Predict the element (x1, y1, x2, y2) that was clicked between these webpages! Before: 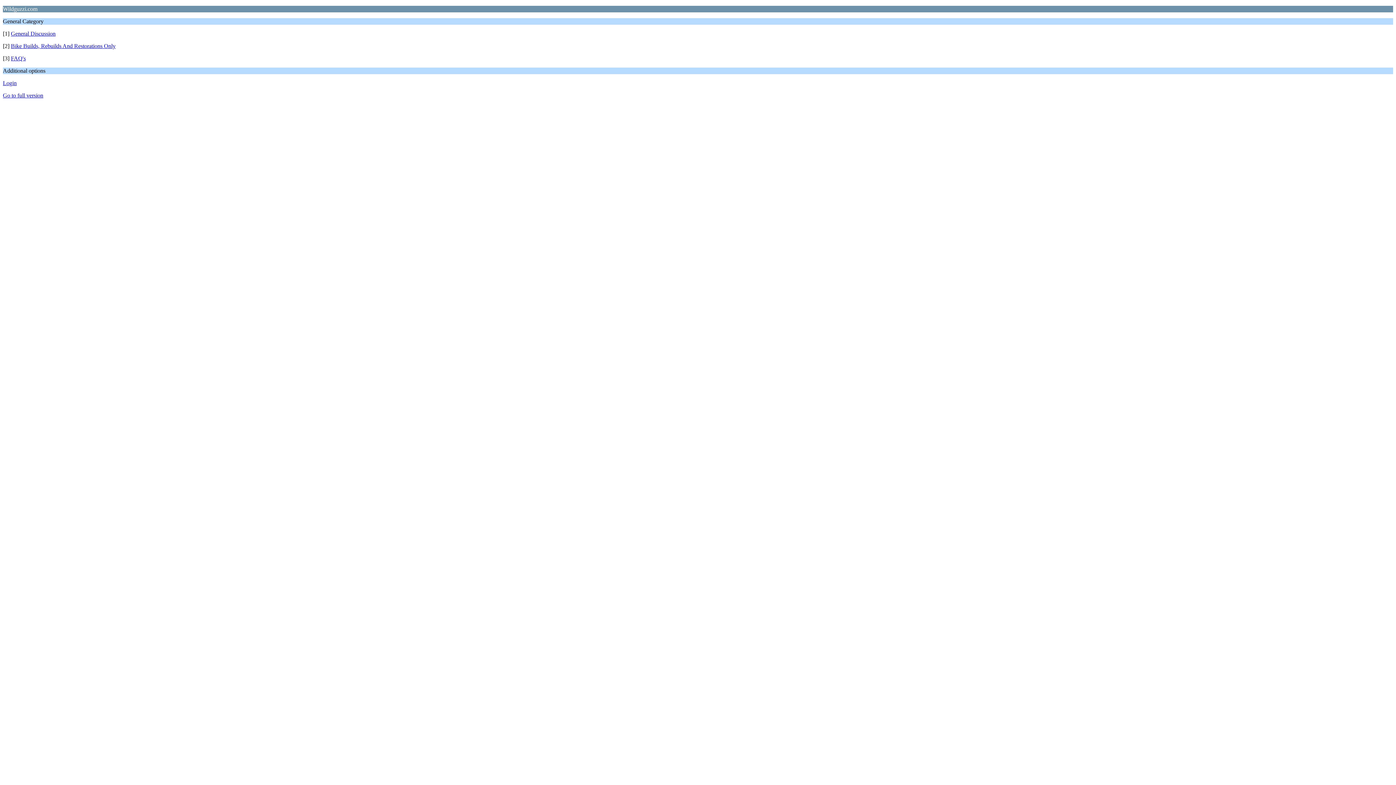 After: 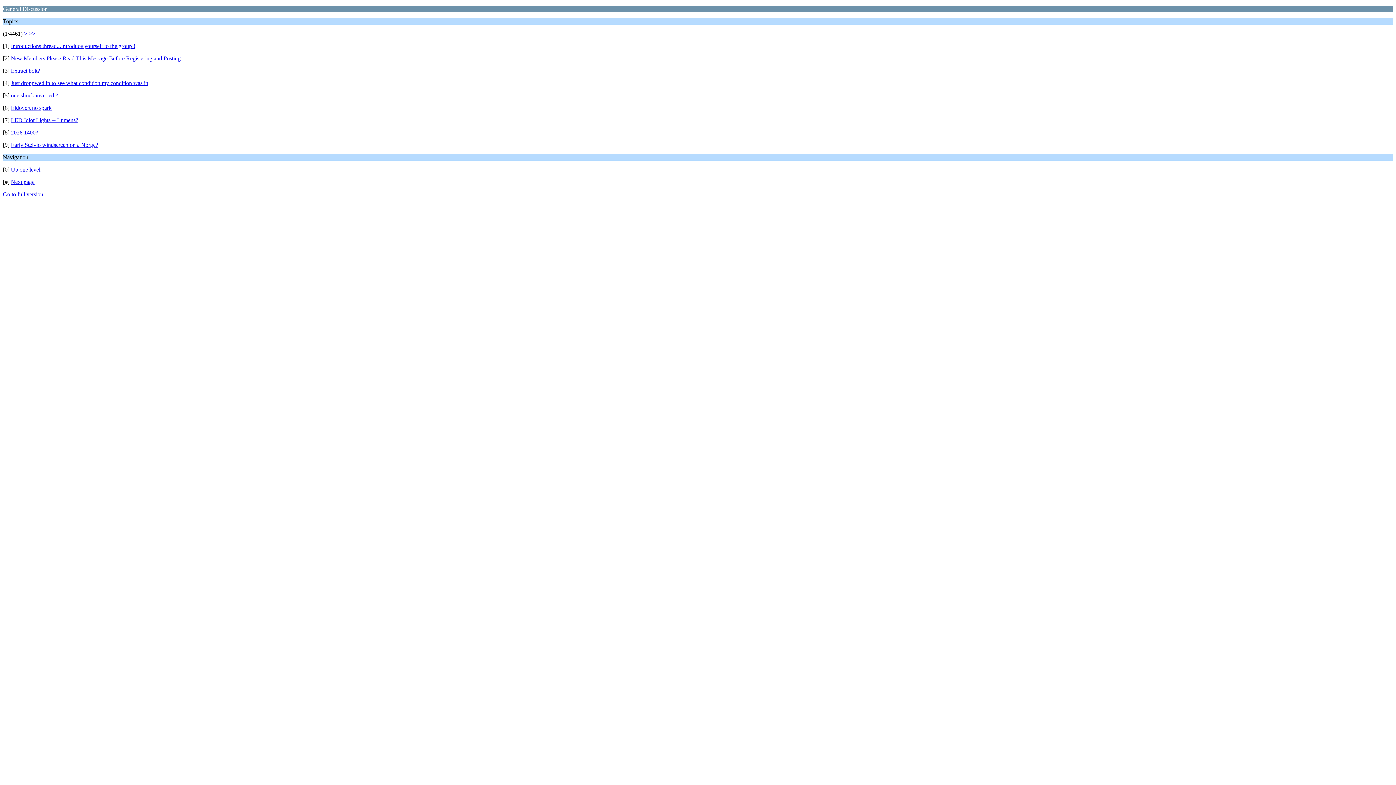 Action: label: General Discussion bbox: (10, 30, 55, 36)